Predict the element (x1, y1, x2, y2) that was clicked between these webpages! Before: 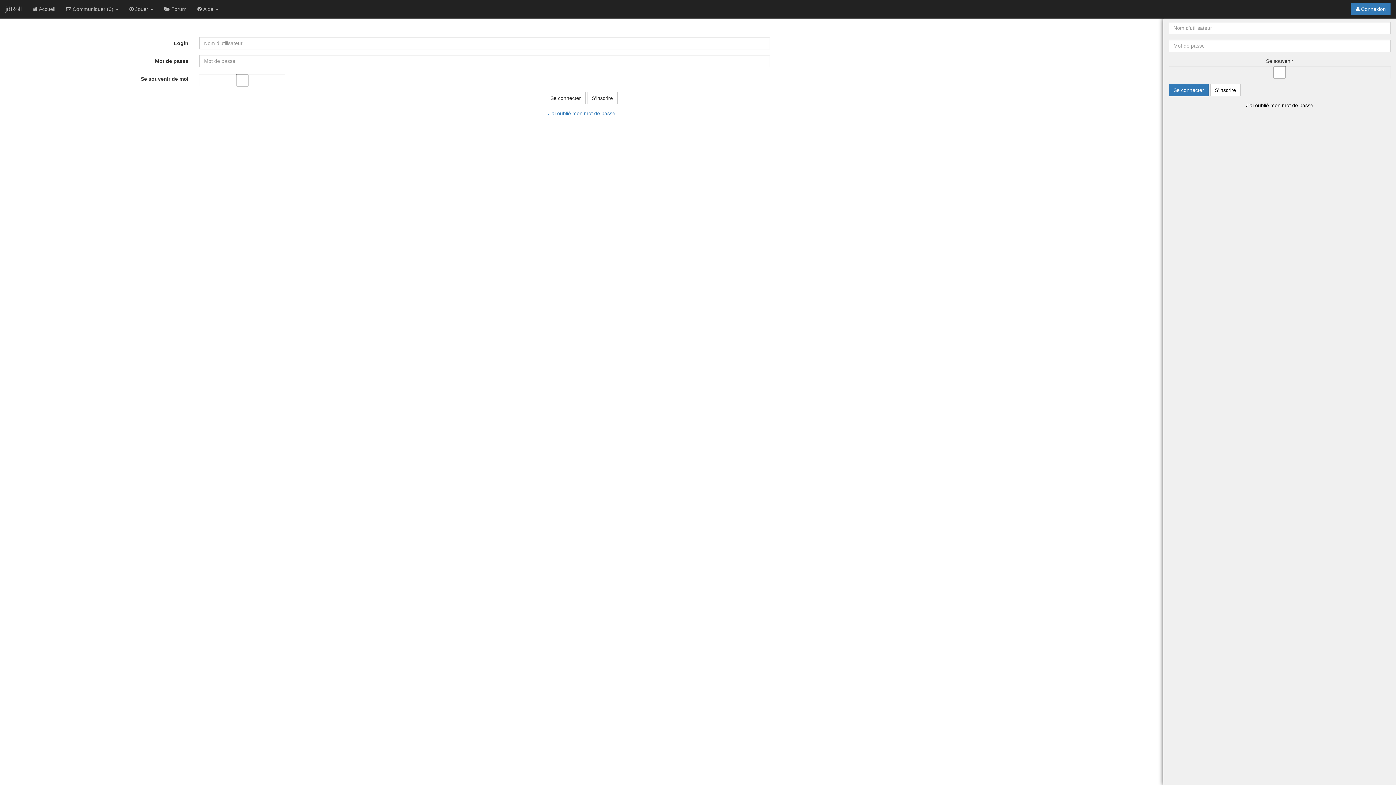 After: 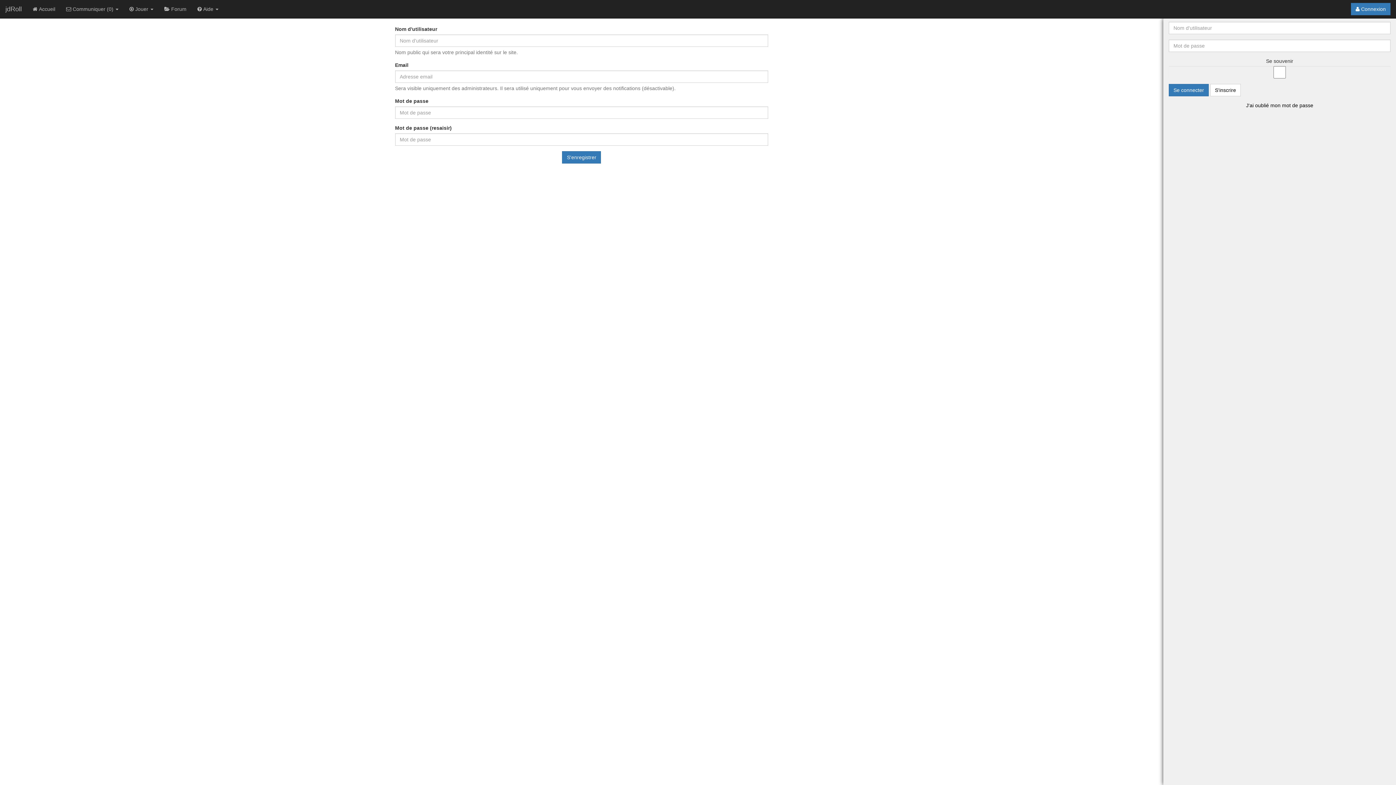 Action: label: S'inscrire bbox: (587, 92, 617, 104)